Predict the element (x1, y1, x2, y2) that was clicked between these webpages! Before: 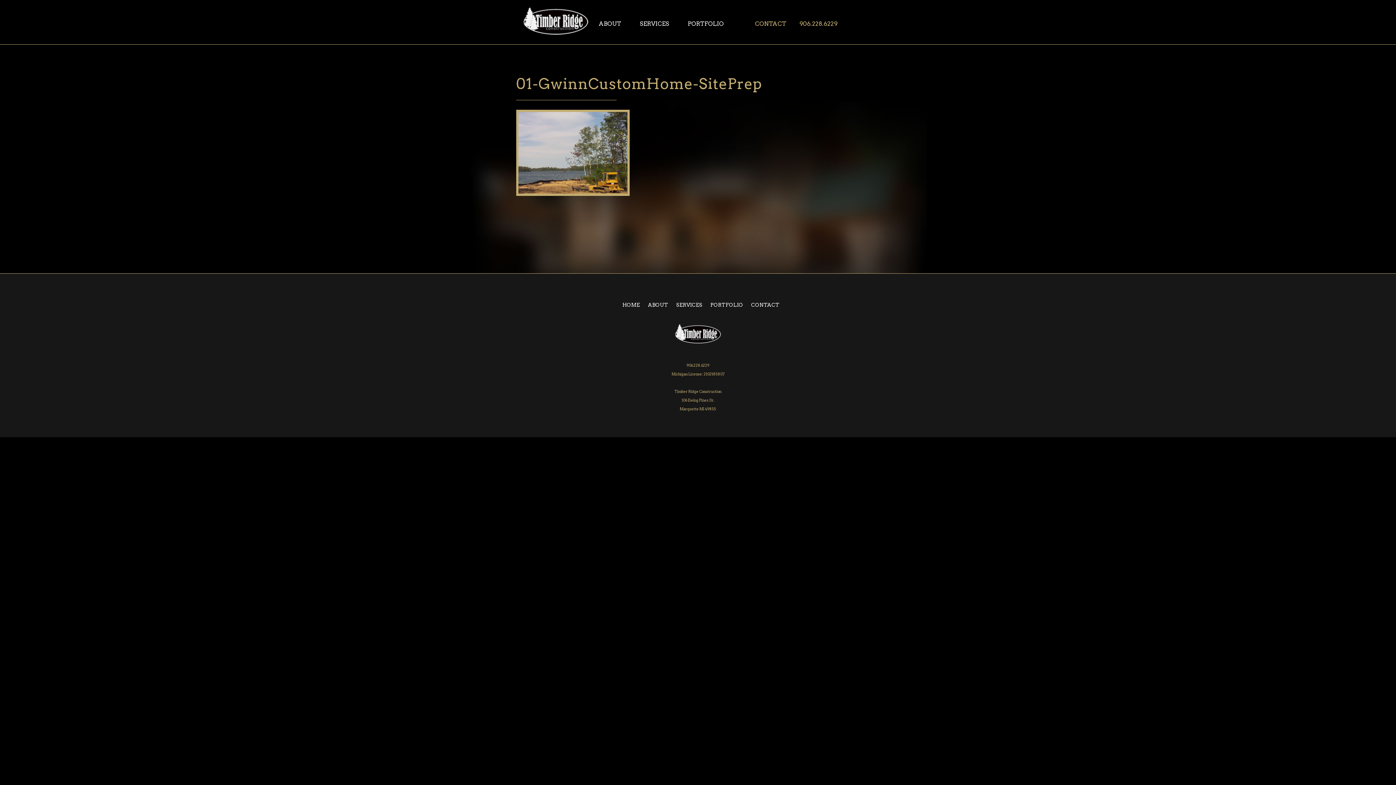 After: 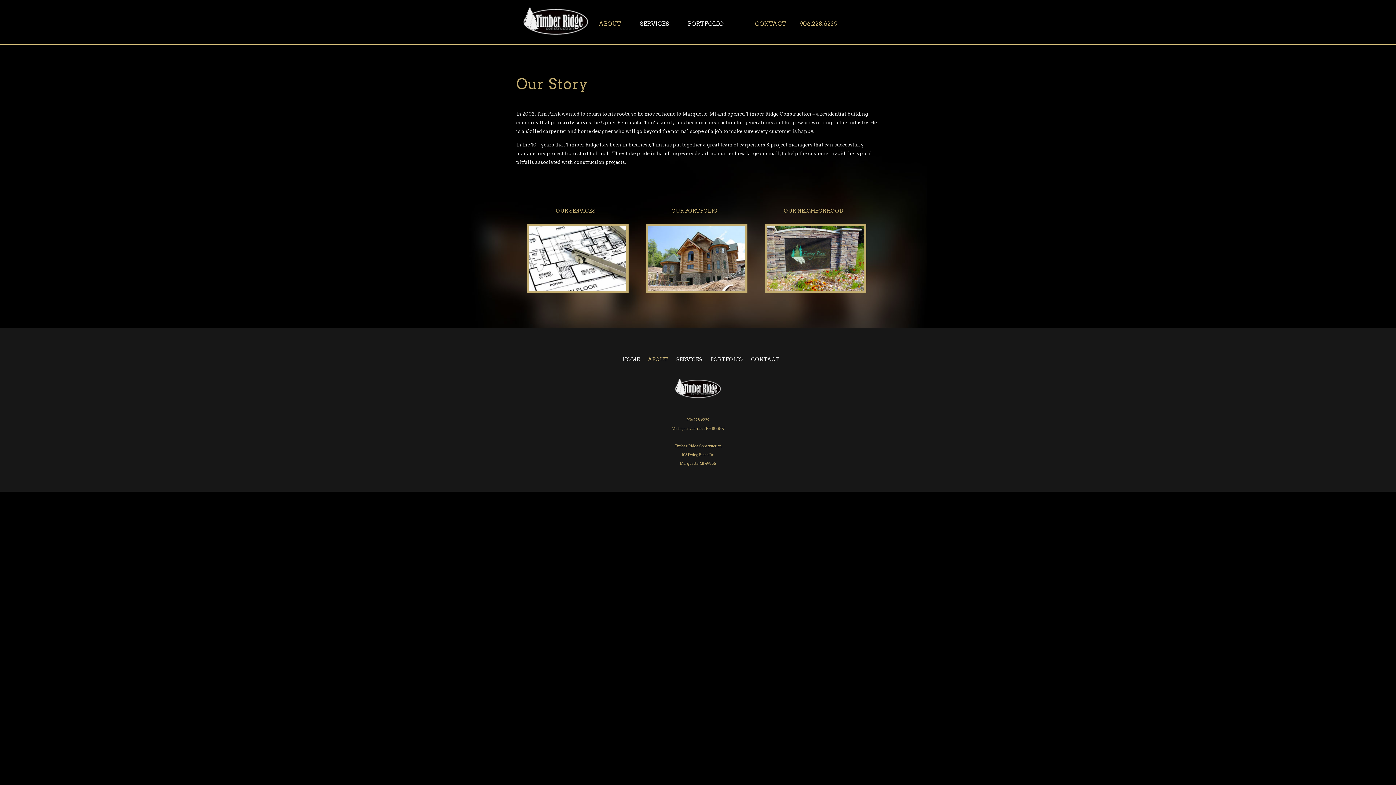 Action: label: ABOUT bbox: (644, 298, 672, 311)